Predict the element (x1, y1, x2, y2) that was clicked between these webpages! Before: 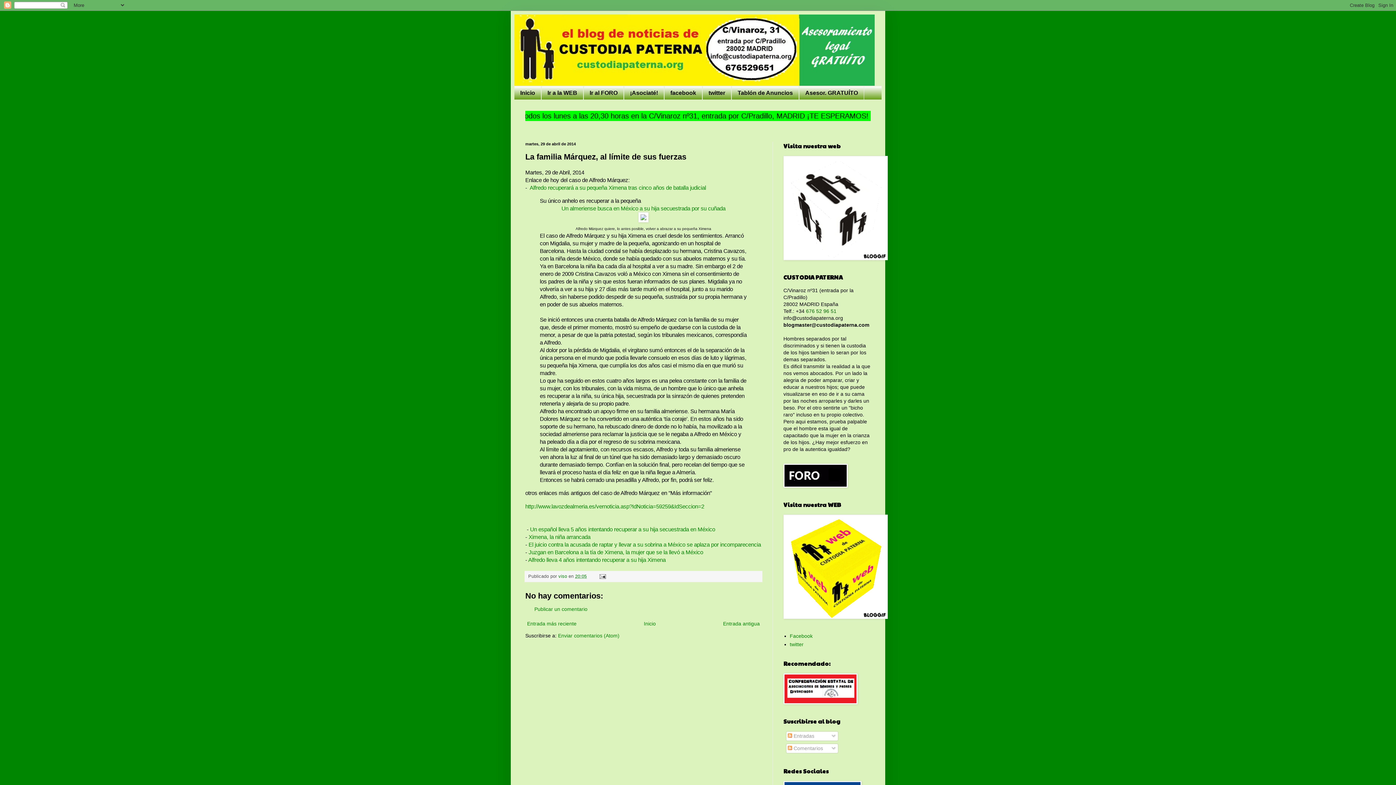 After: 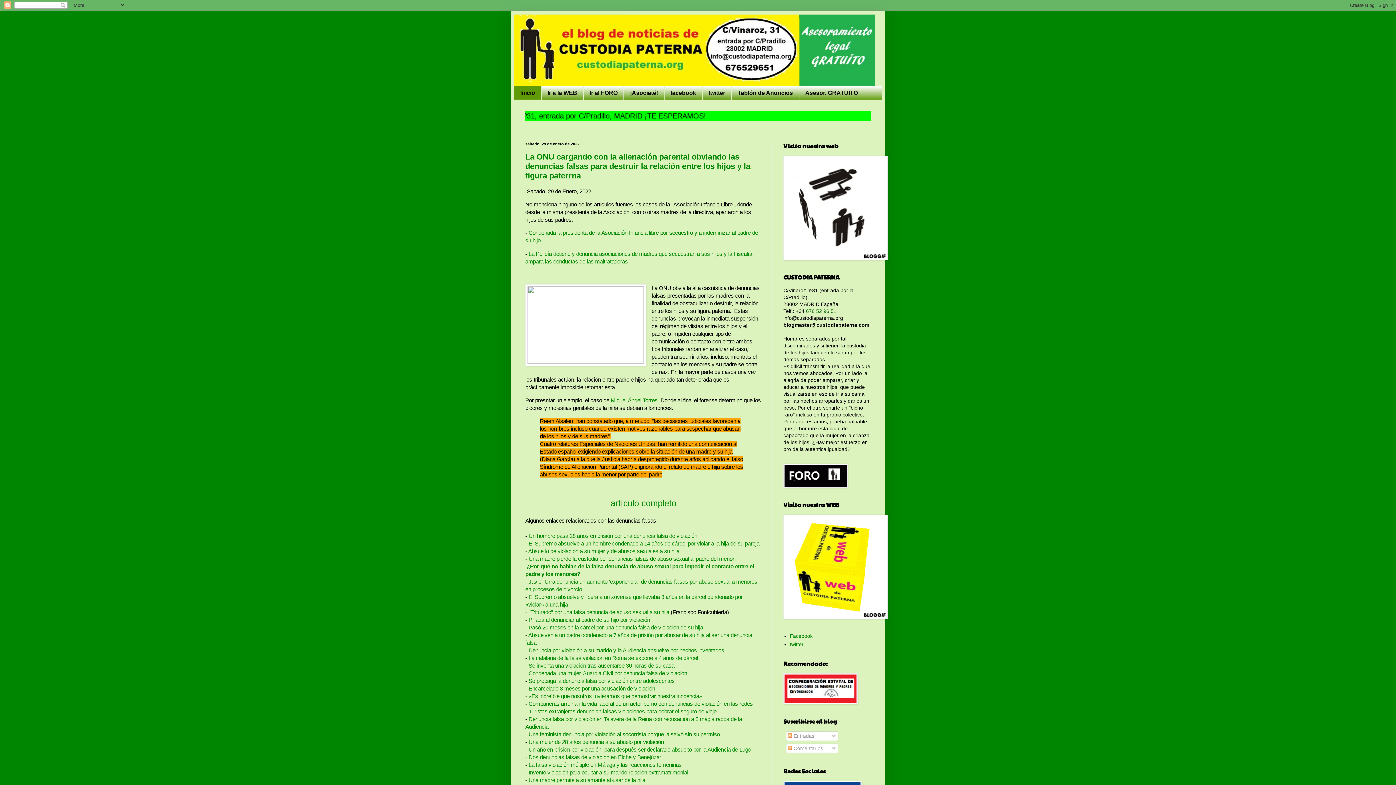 Action: bbox: (642, 619, 657, 628) label: Inicio